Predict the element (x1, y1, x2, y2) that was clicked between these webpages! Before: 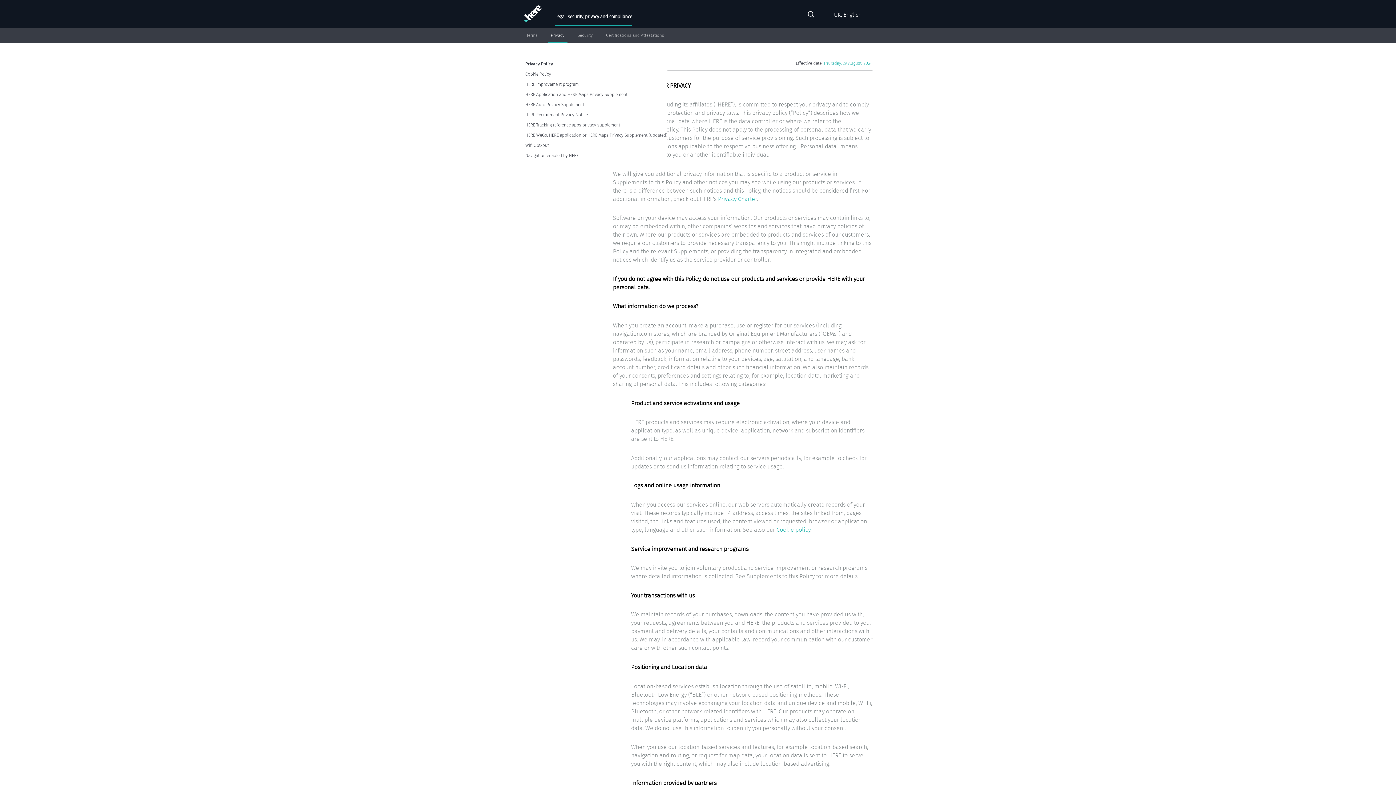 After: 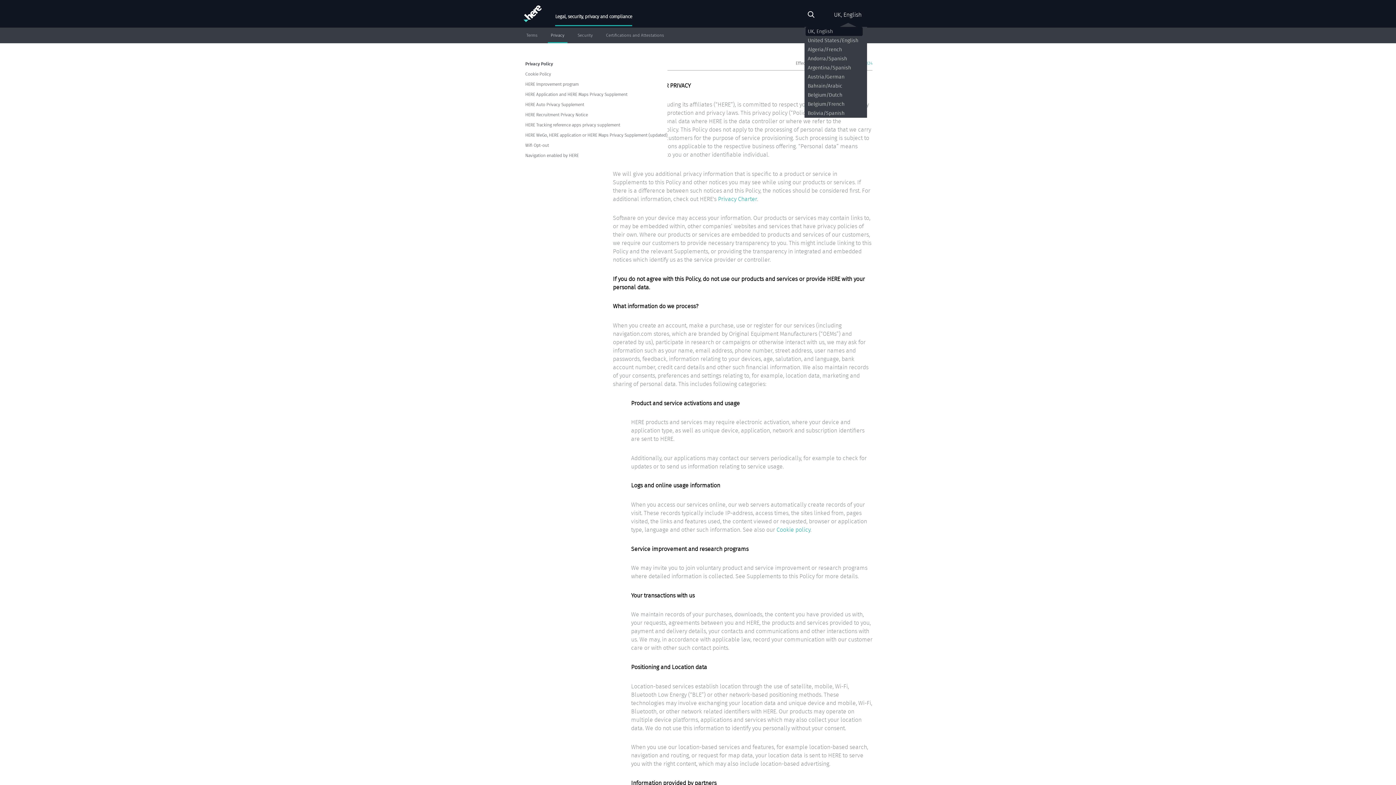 Action: bbox: (834, 9, 861, 20) label: UK, English